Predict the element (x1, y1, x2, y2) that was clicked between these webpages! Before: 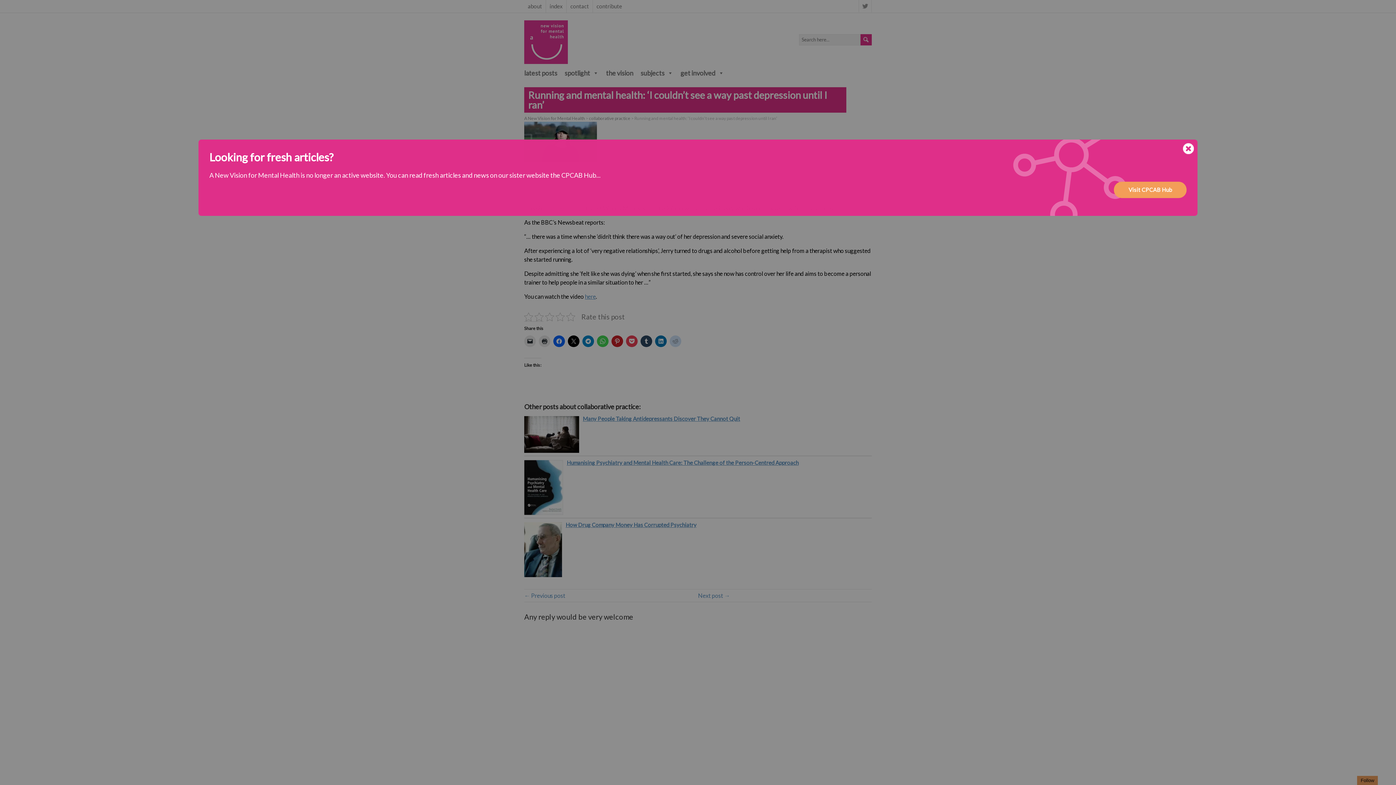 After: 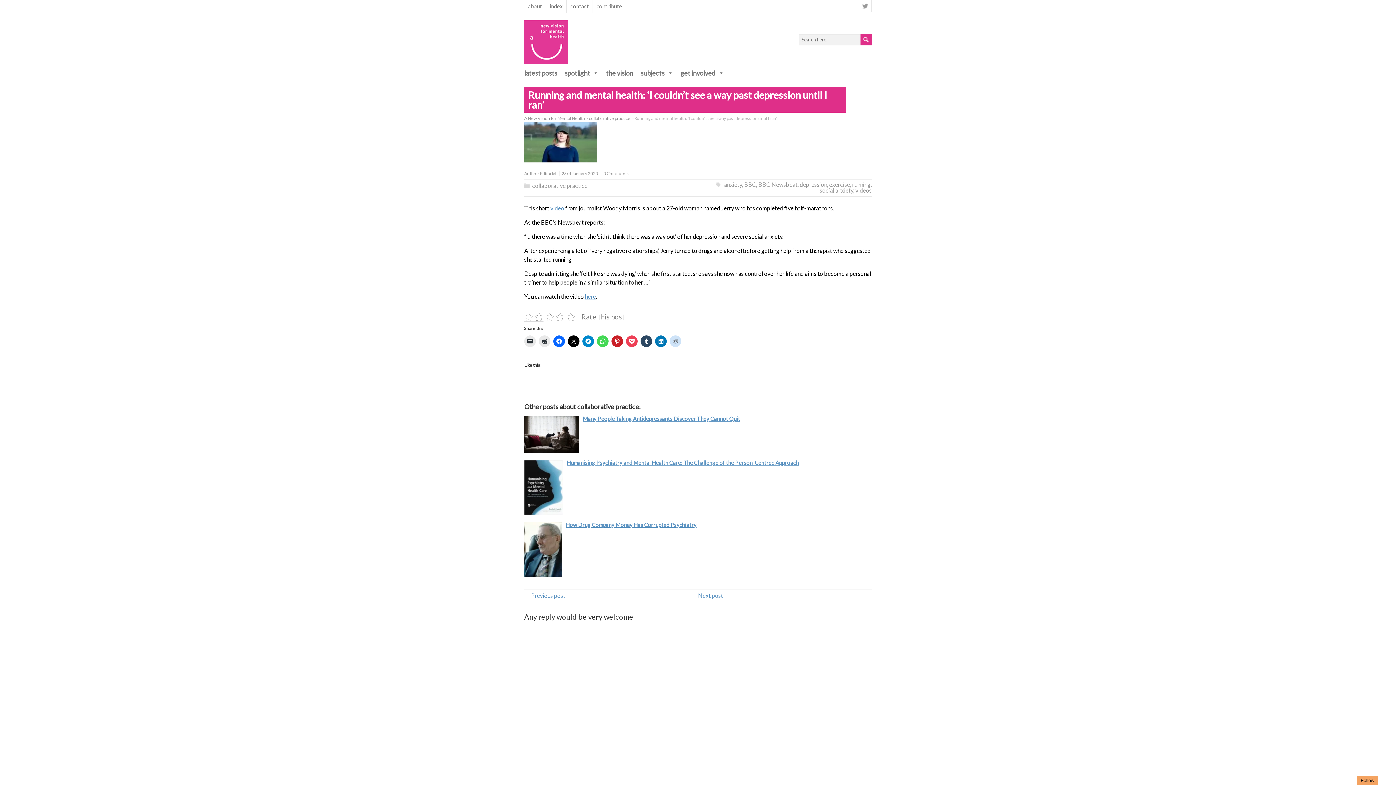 Action: bbox: (1183, 143, 1194, 156)